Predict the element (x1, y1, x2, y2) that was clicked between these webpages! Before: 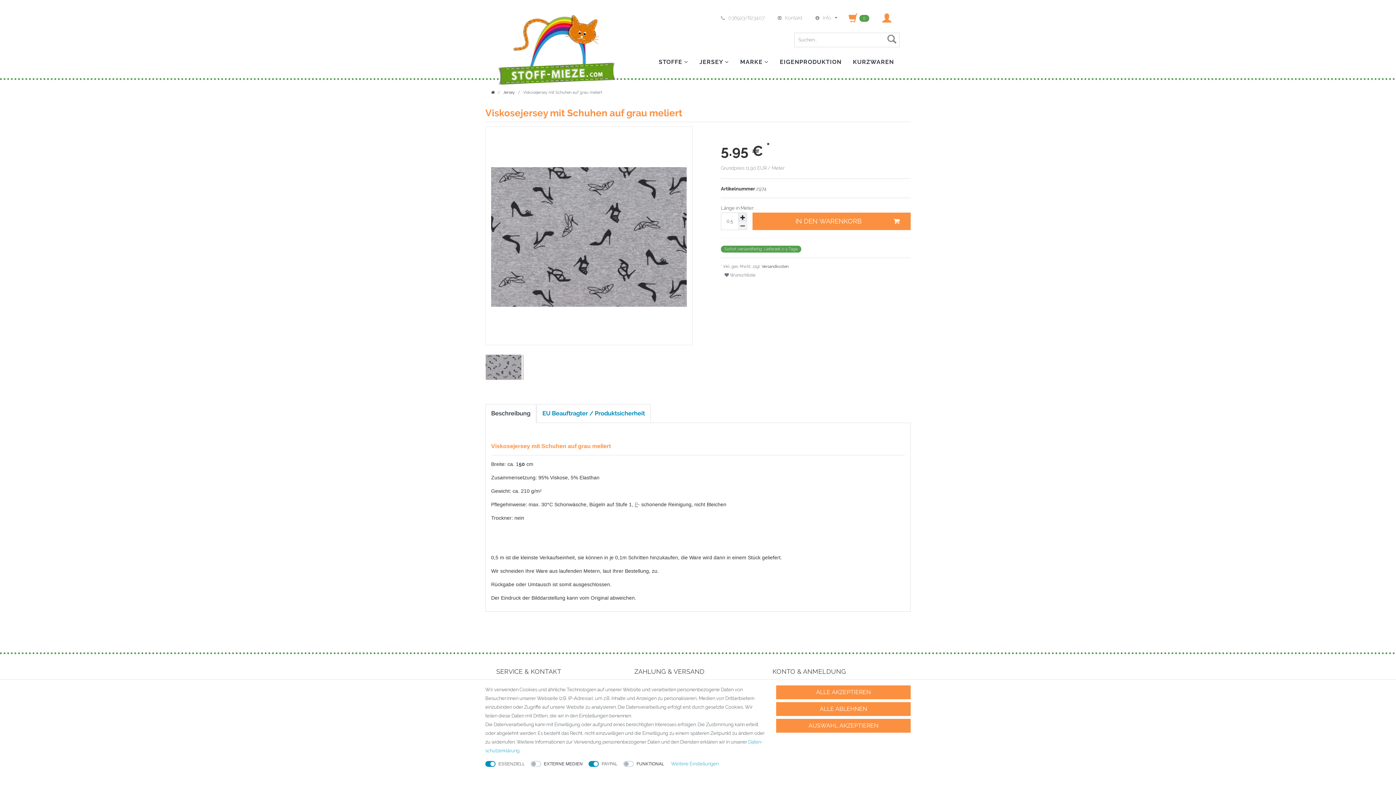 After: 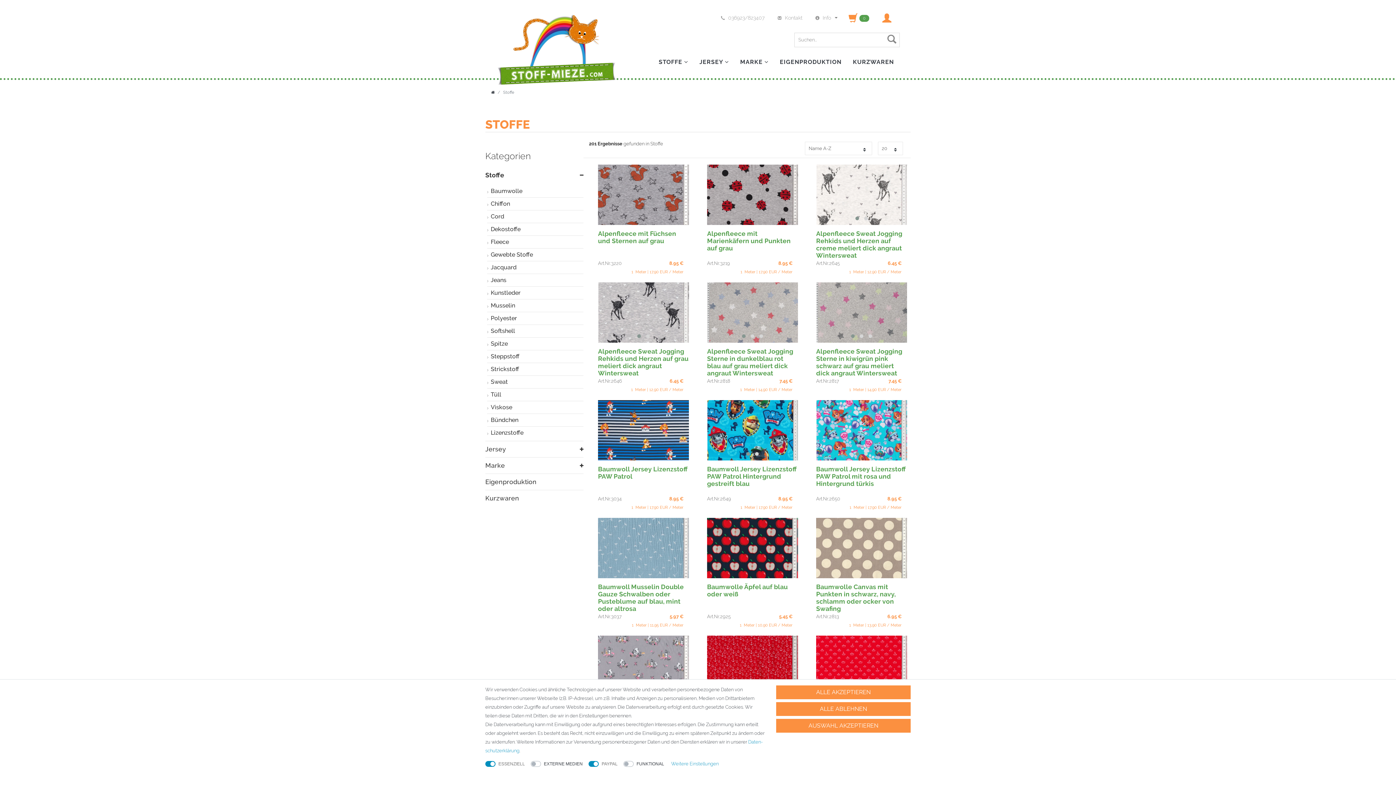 Action: bbox: (653, 50, 694, 72) label: STOFFE 